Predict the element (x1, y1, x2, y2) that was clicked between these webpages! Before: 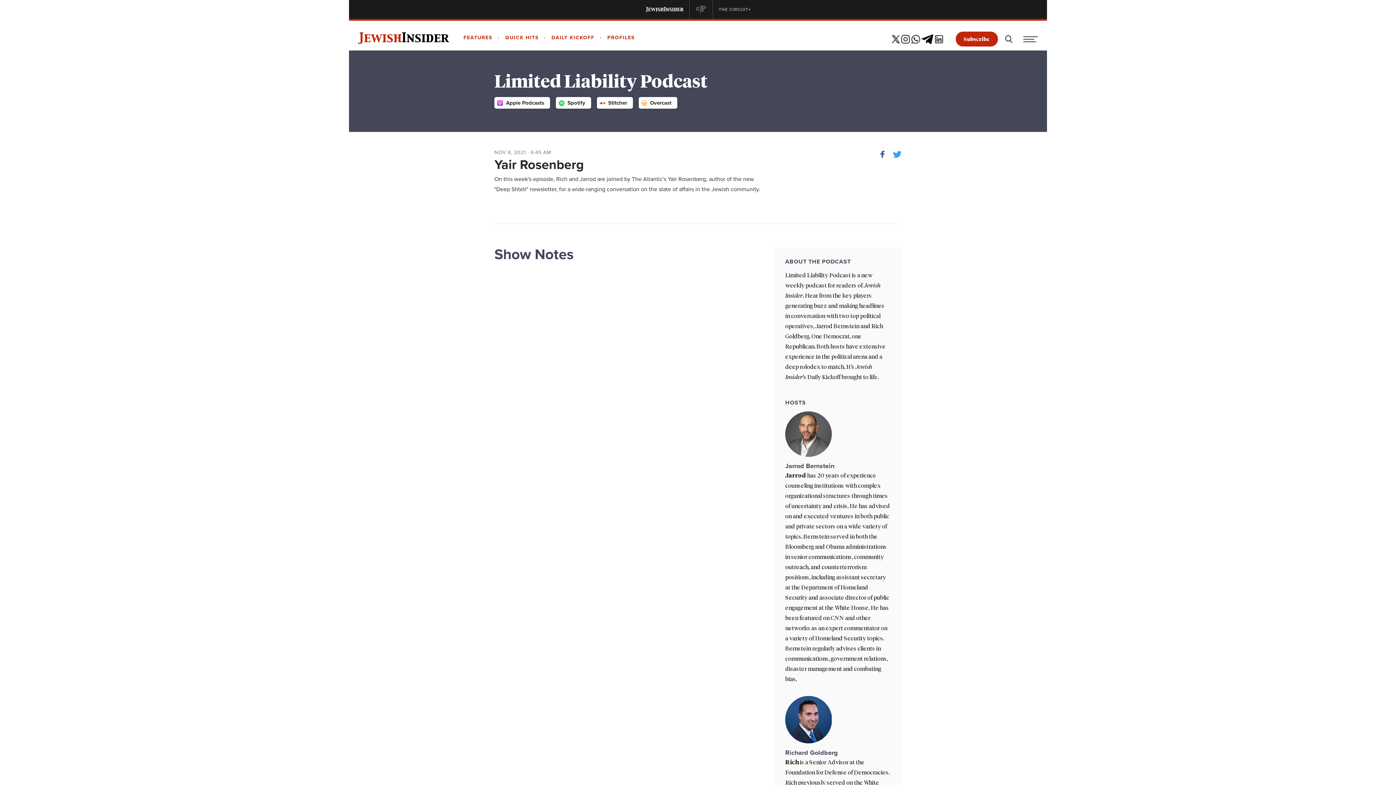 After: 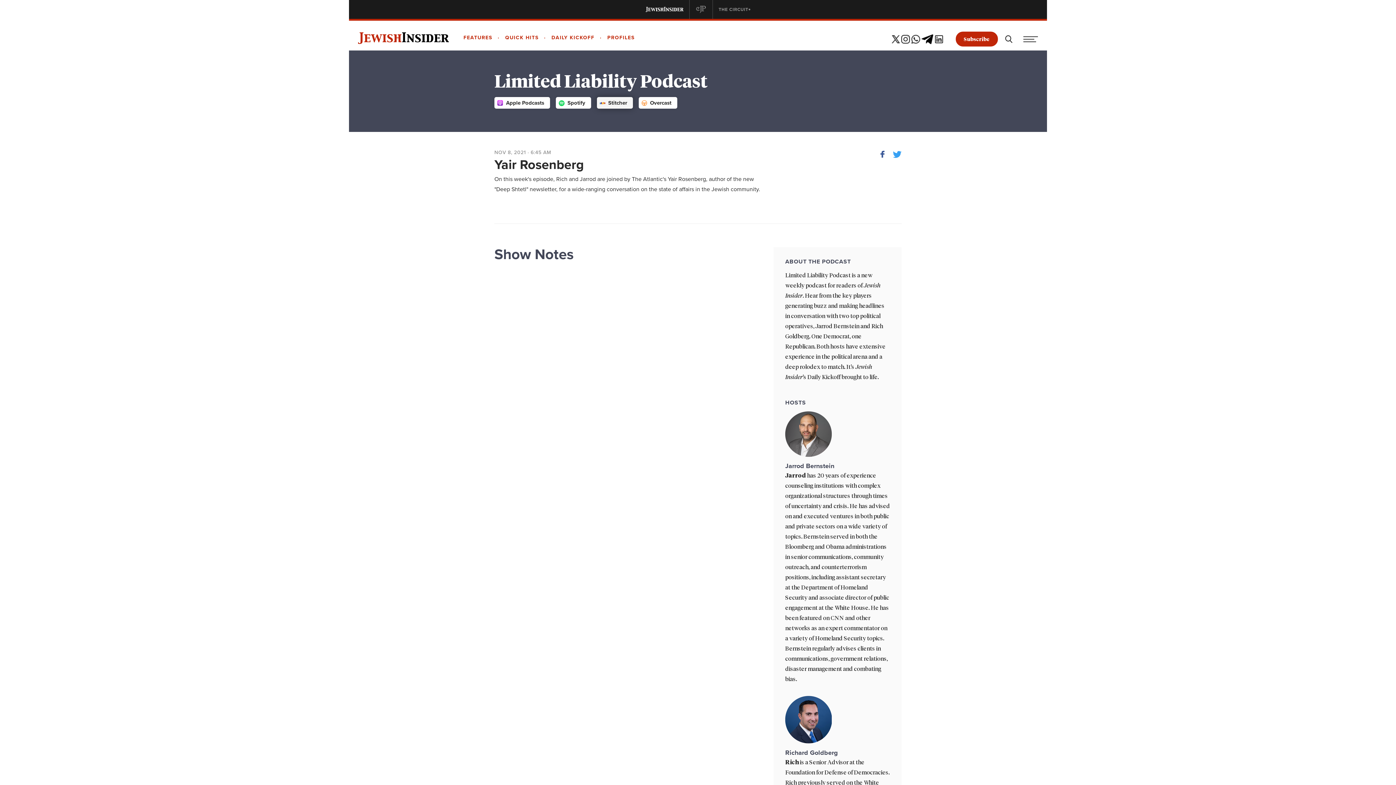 Action: bbox: (597, 97, 633, 108) label: Stitcher